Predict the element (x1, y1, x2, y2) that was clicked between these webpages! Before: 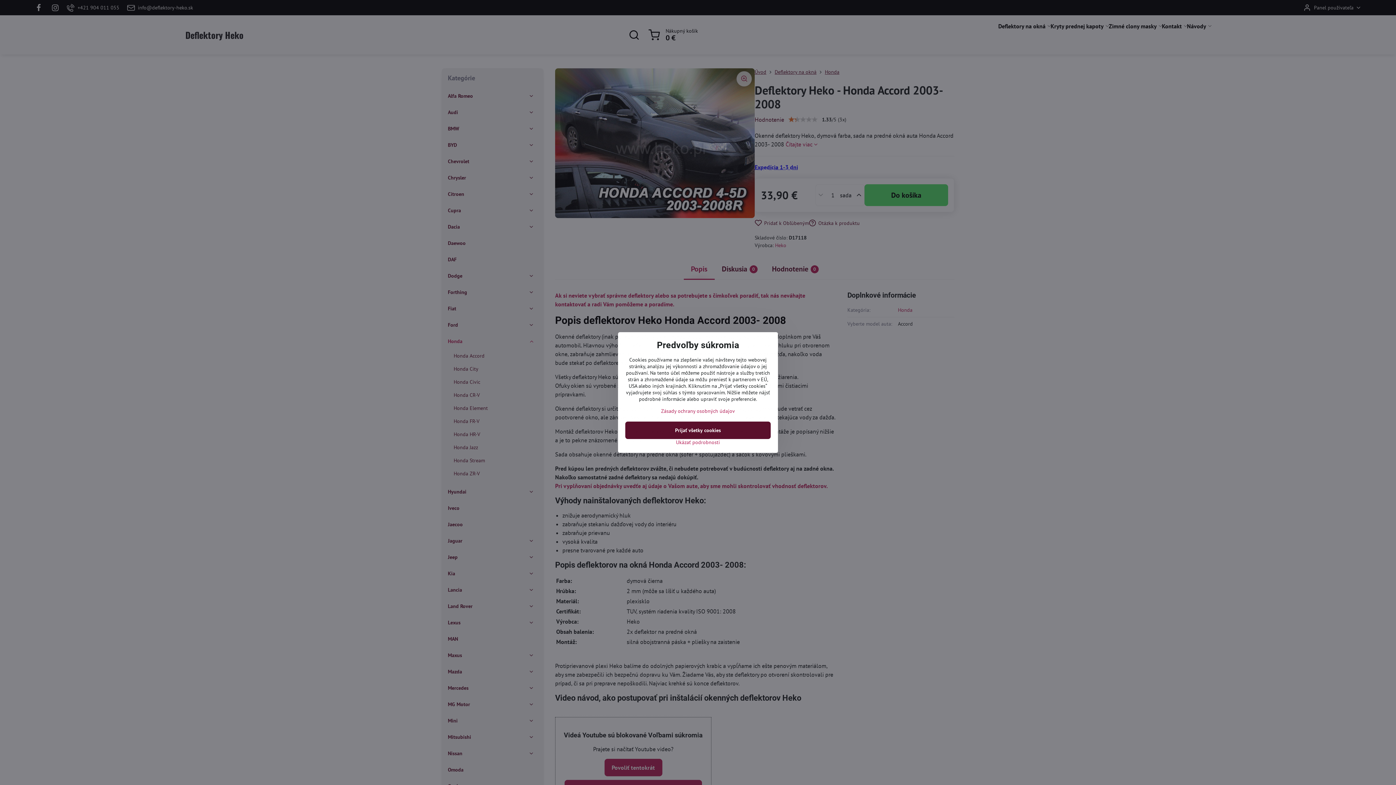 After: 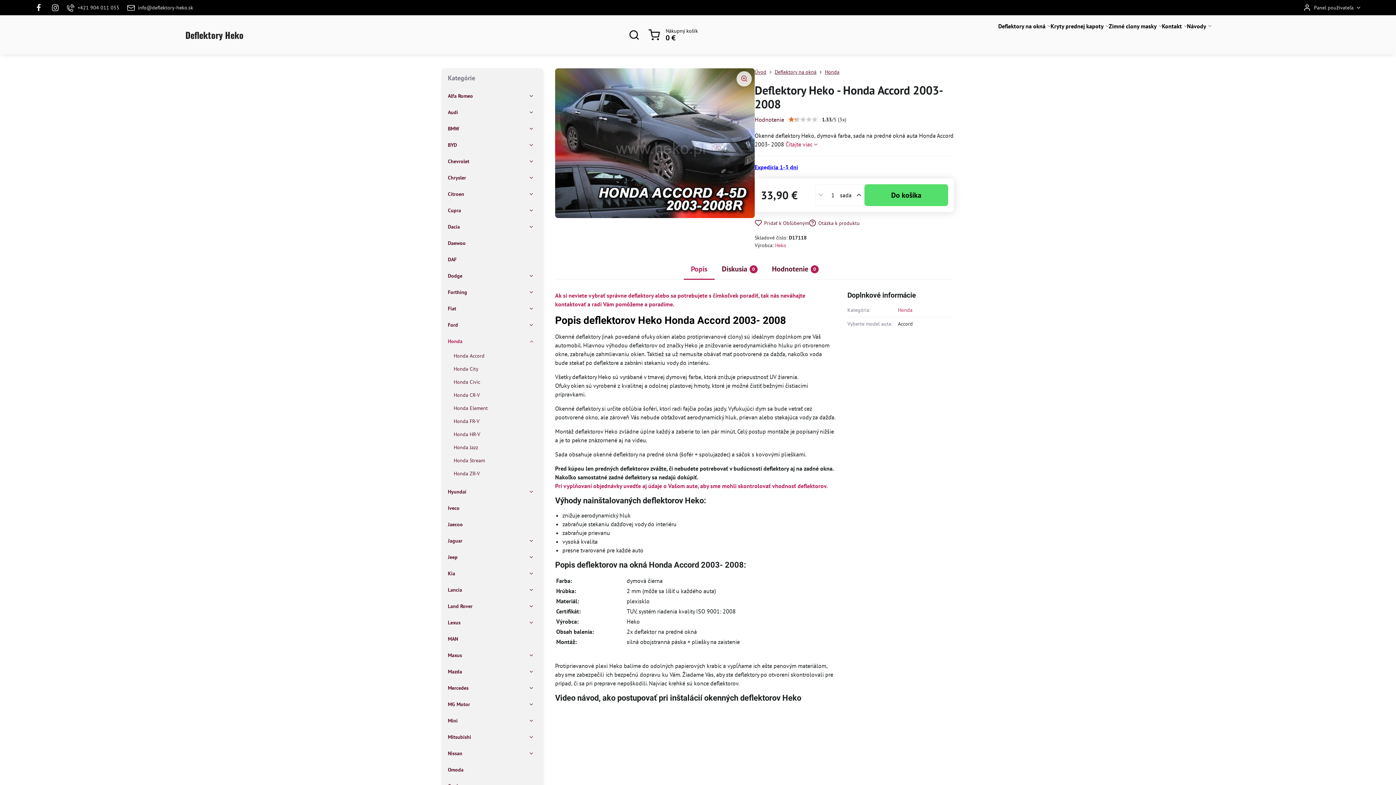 Action: label: Prijať všetky cookies bbox: (625, 421, 770, 439)